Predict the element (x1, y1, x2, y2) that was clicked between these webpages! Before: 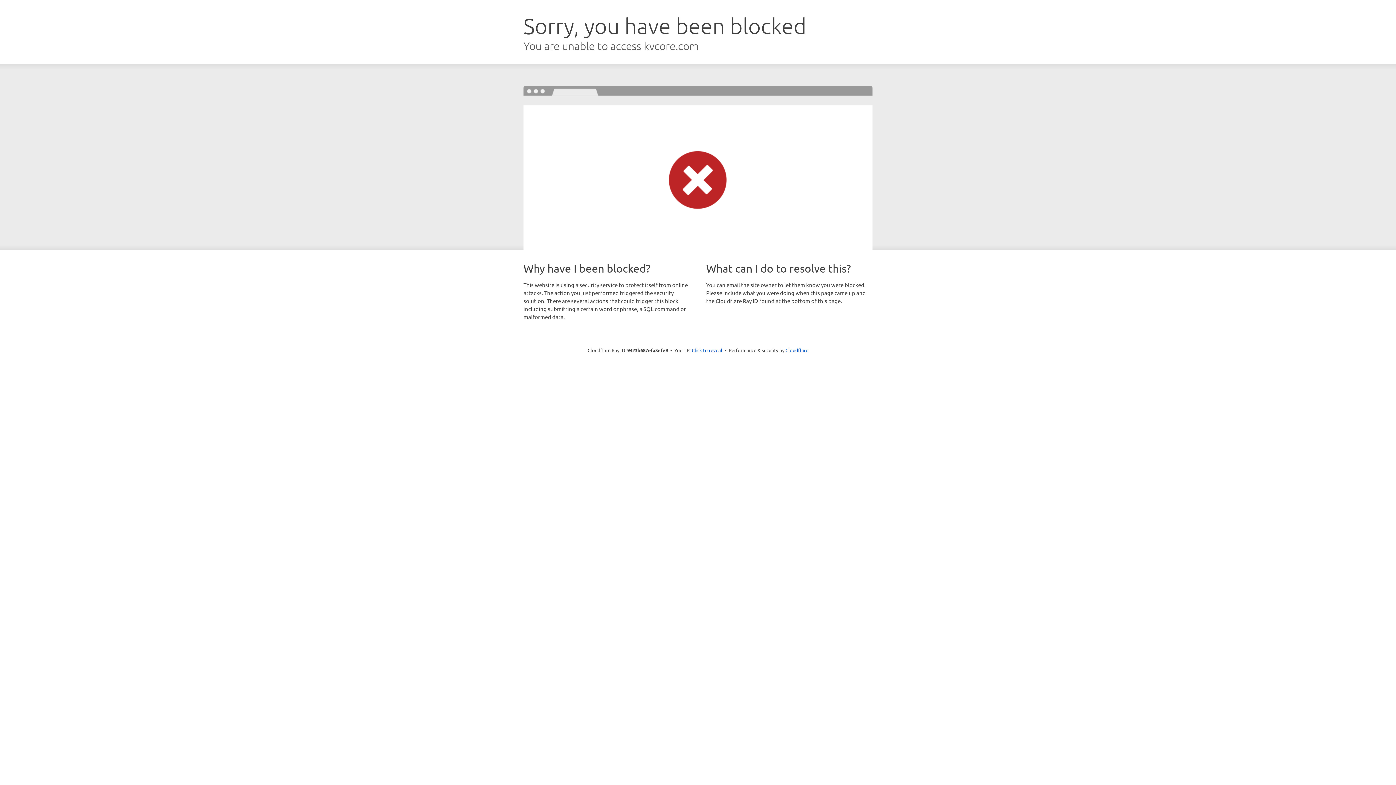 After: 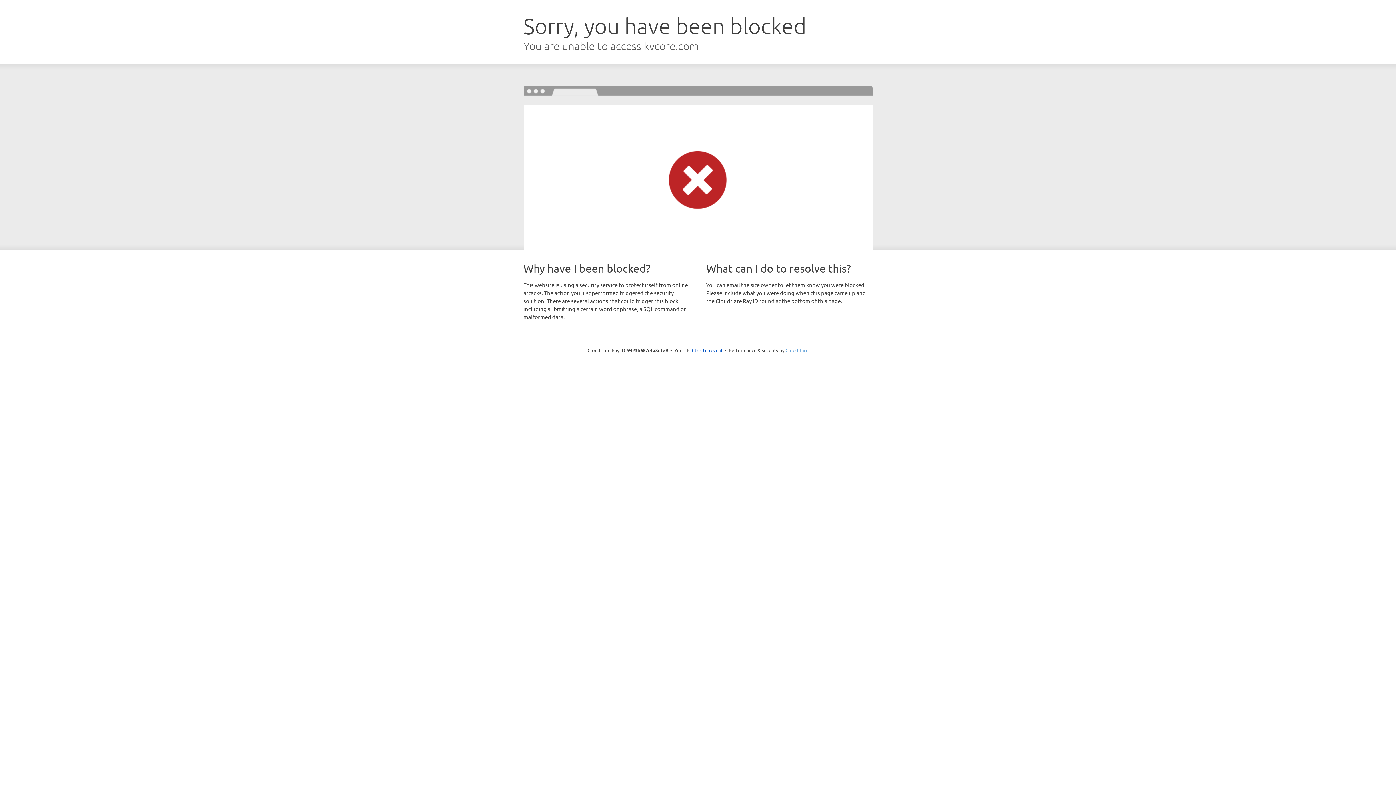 Action: bbox: (785, 347, 808, 353) label: Cloudflare